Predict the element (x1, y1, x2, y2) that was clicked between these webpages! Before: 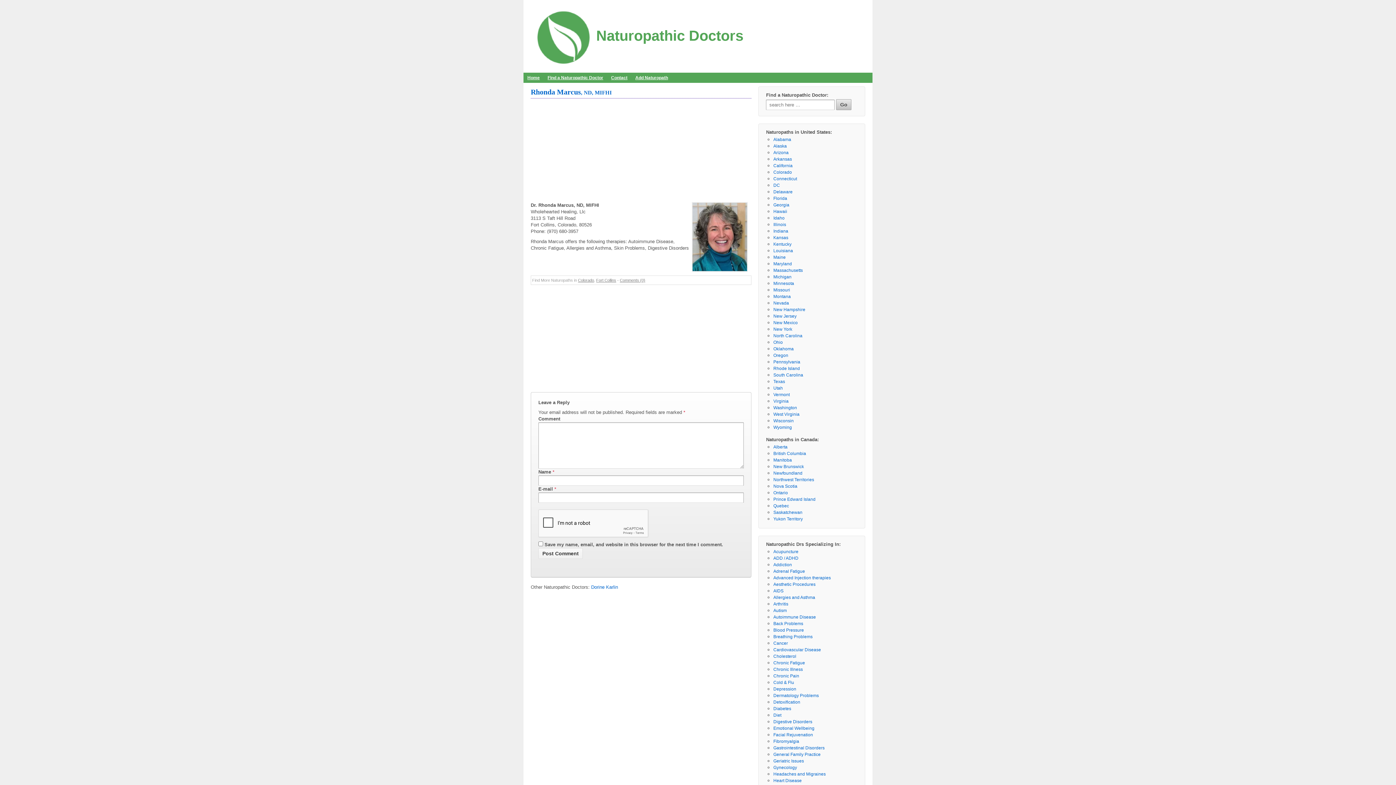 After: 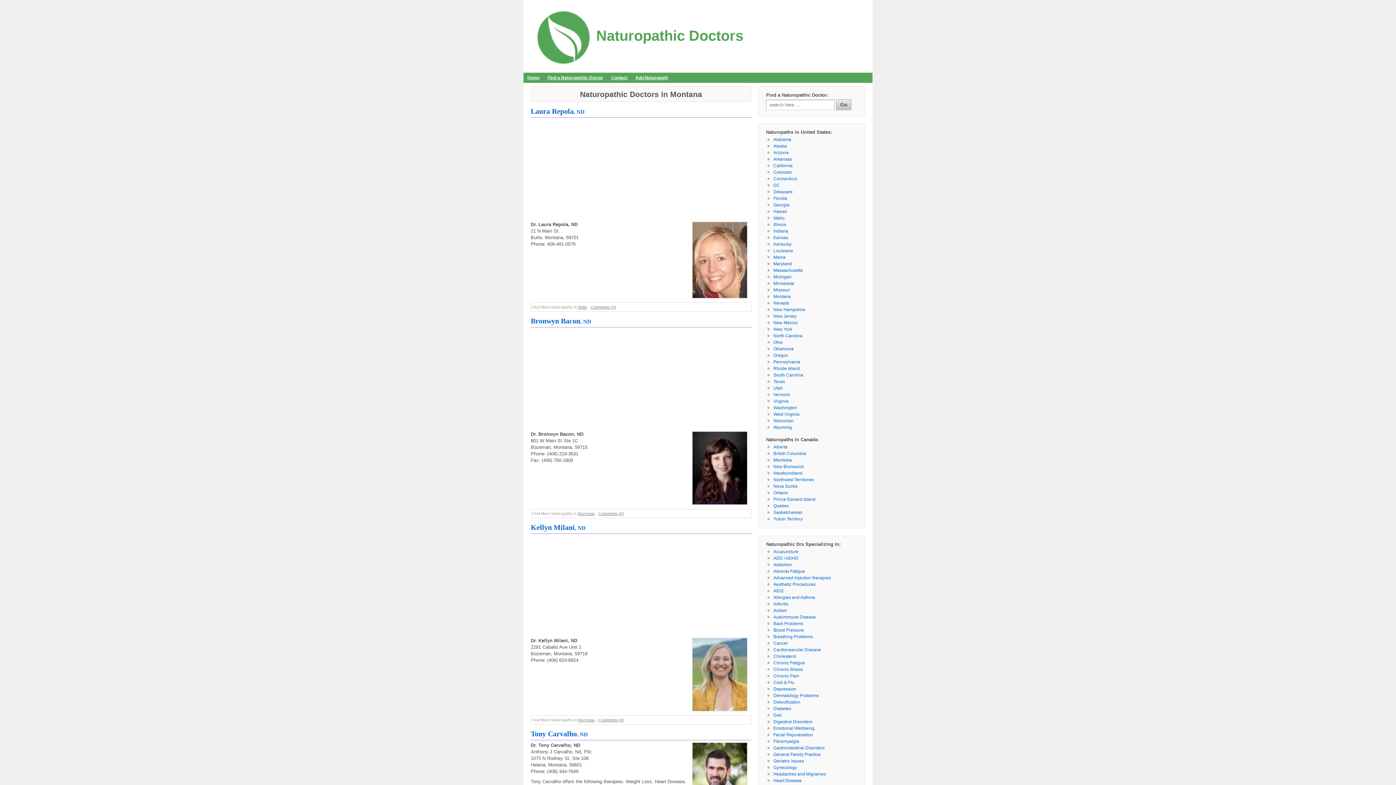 Action: bbox: (773, 294, 791, 299) label: Montana